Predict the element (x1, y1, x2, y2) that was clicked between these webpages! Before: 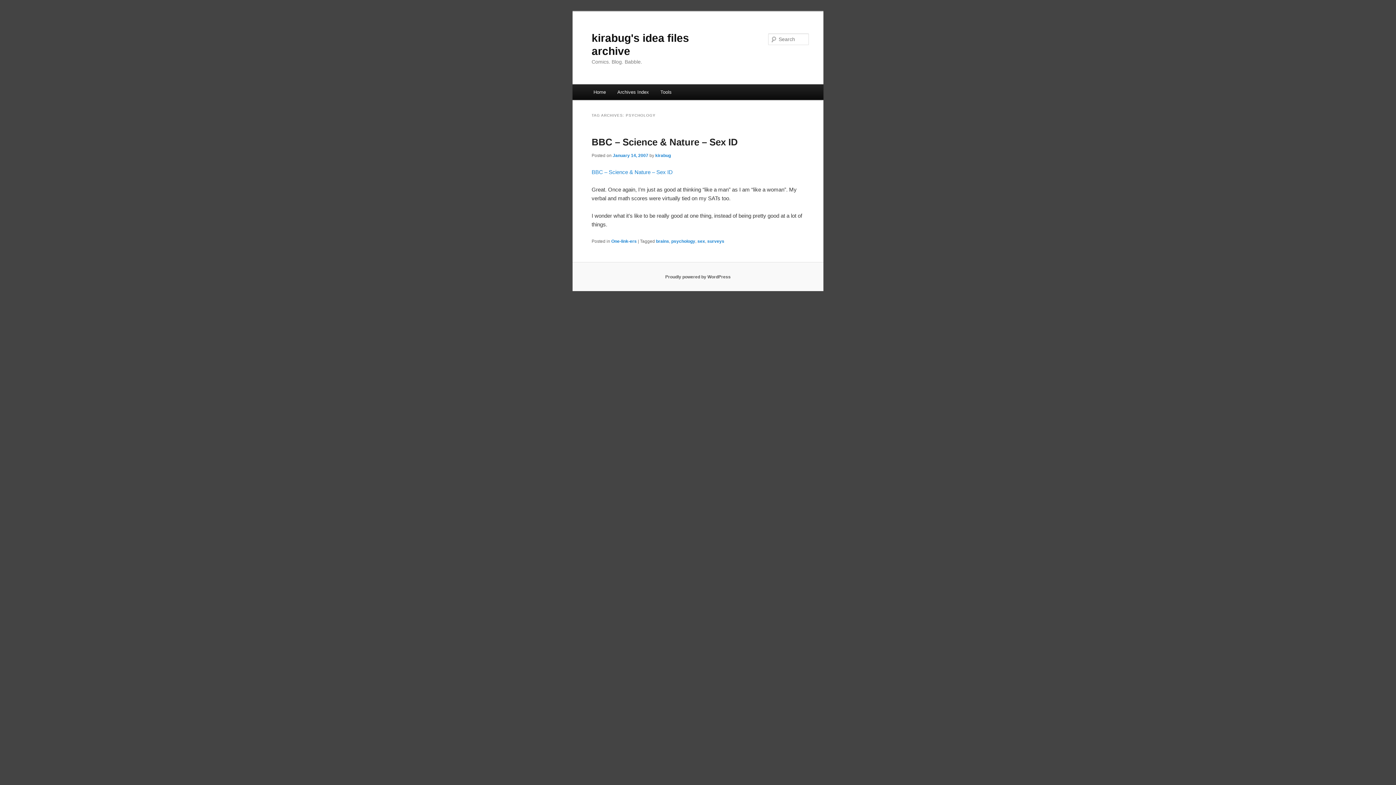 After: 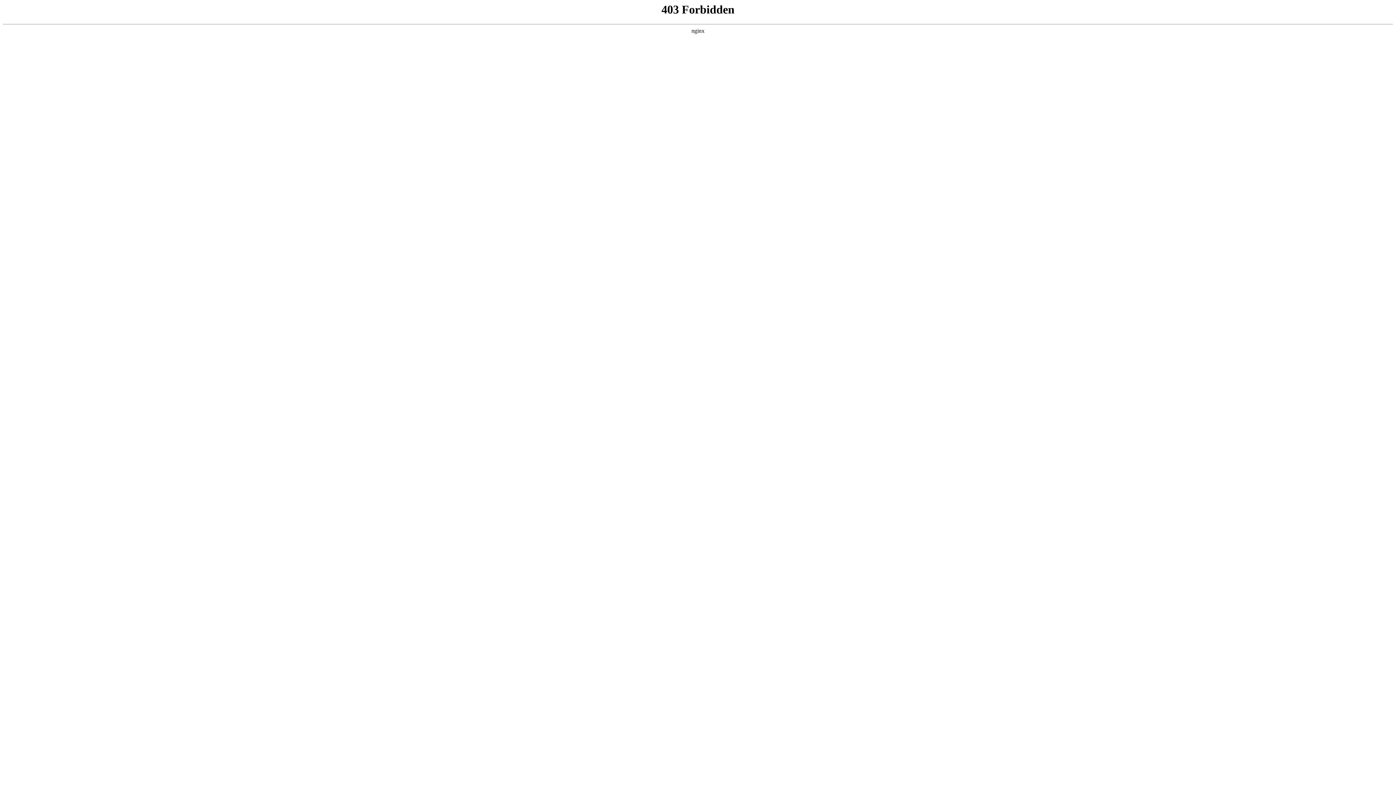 Action: label: Proudly powered by WordPress bbox: (665, 274, 730, 279)